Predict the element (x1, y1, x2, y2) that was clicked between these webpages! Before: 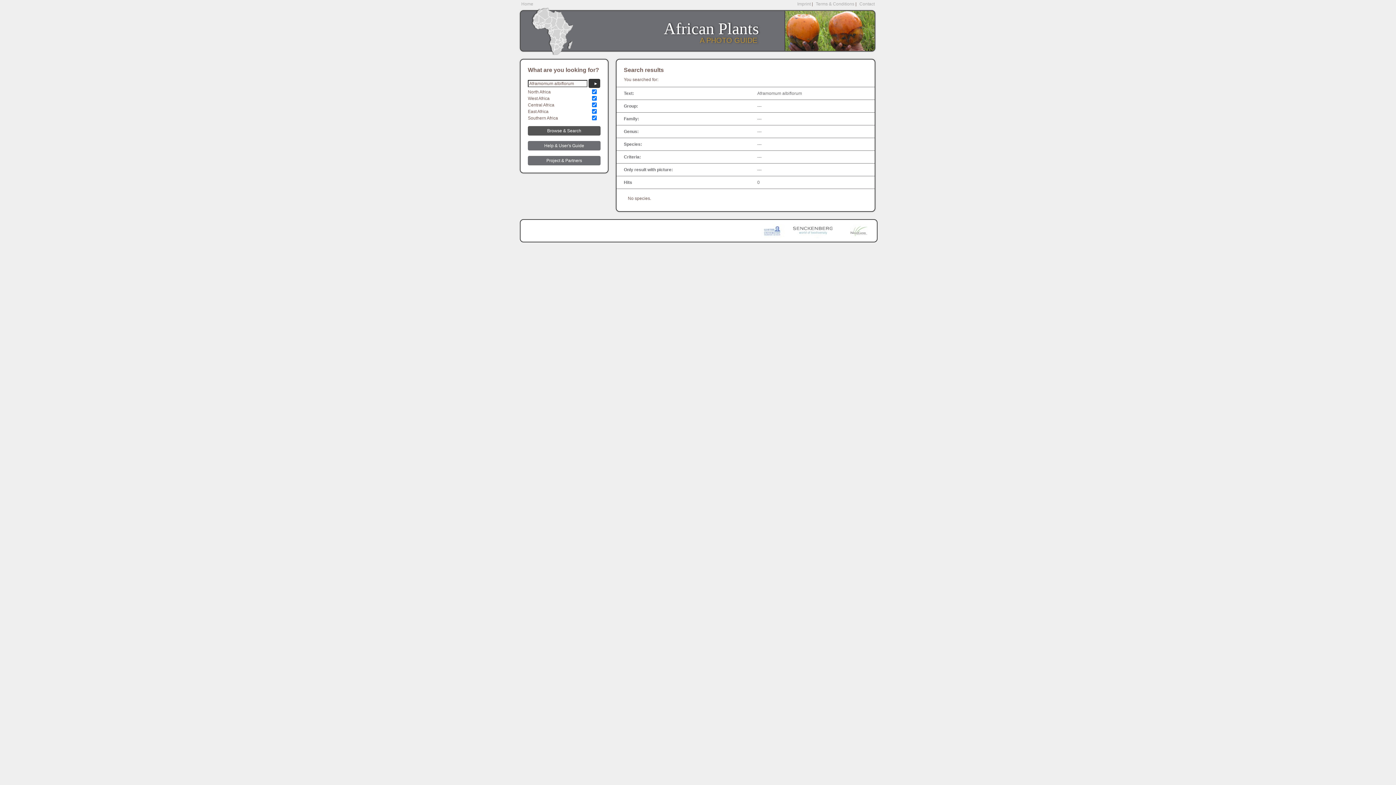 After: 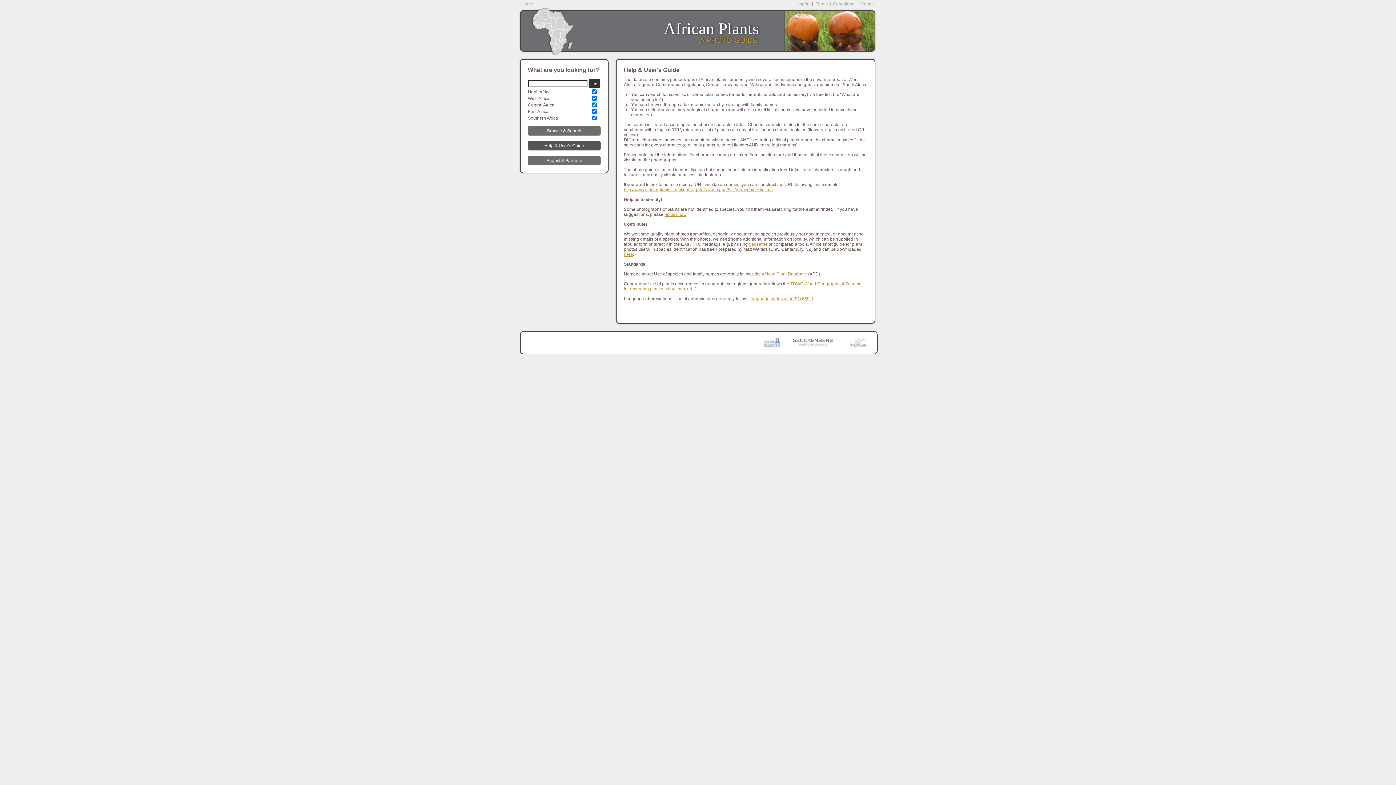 Action: label: Help & User's Guide bbox: (528, 141, 600, 150)